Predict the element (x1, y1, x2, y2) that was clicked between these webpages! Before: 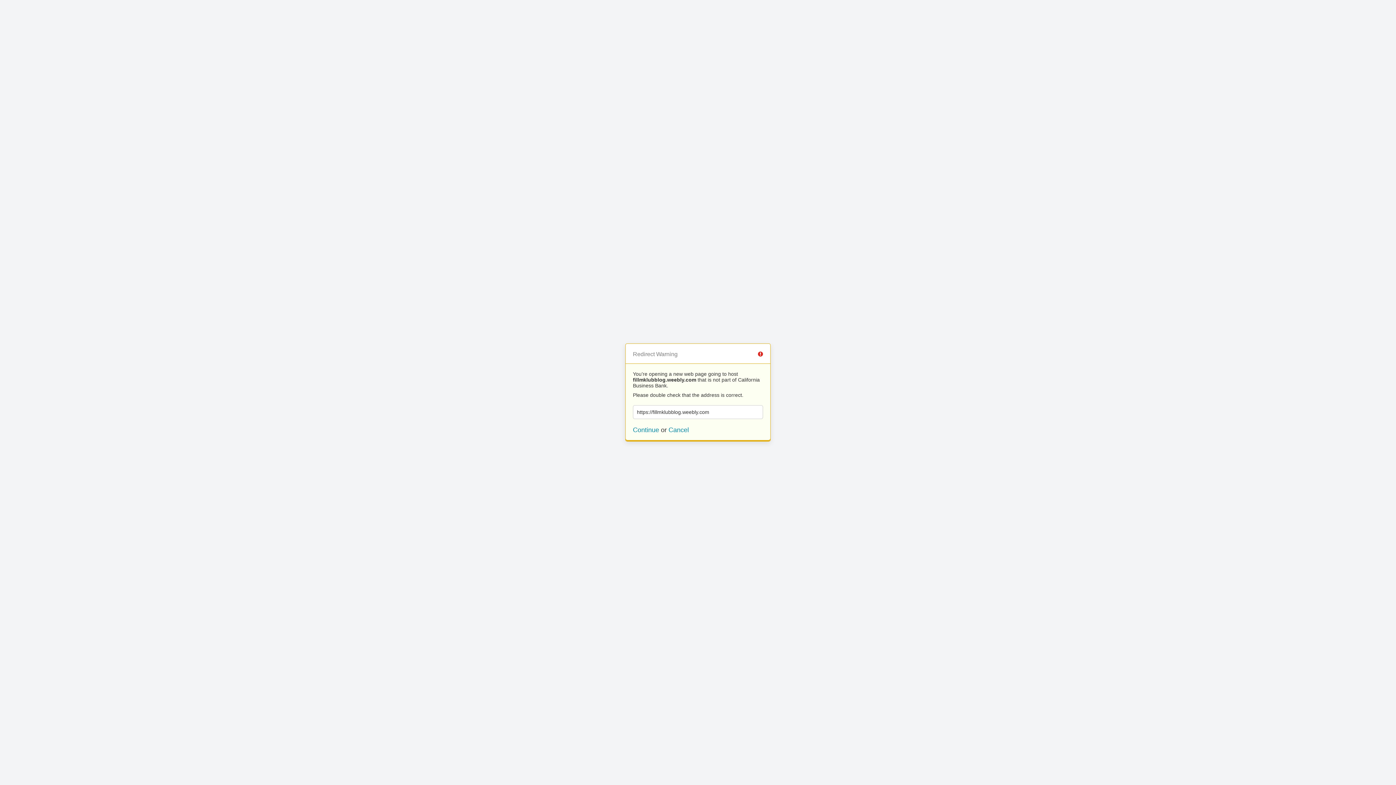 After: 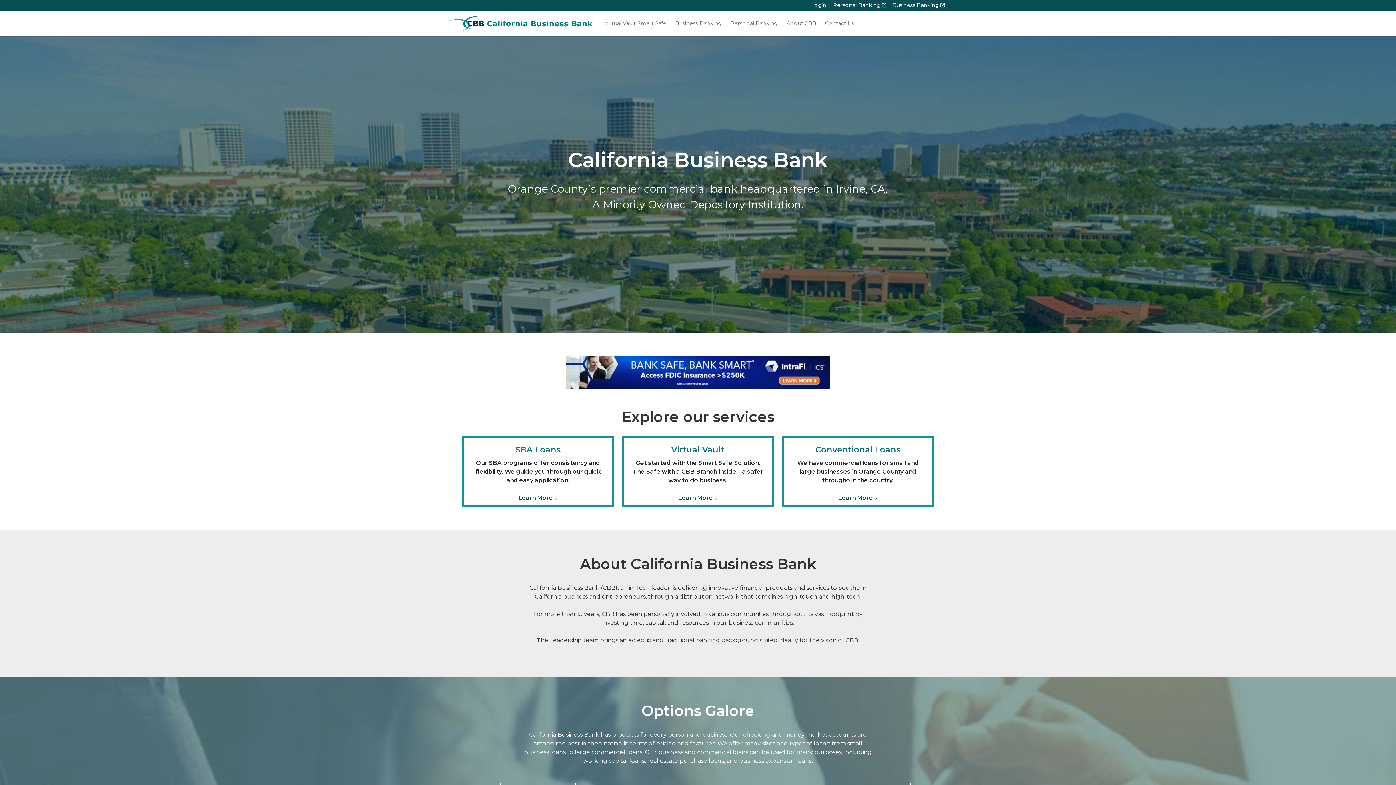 Action: bbox: (668, 426, 689, 433) label: Cancel